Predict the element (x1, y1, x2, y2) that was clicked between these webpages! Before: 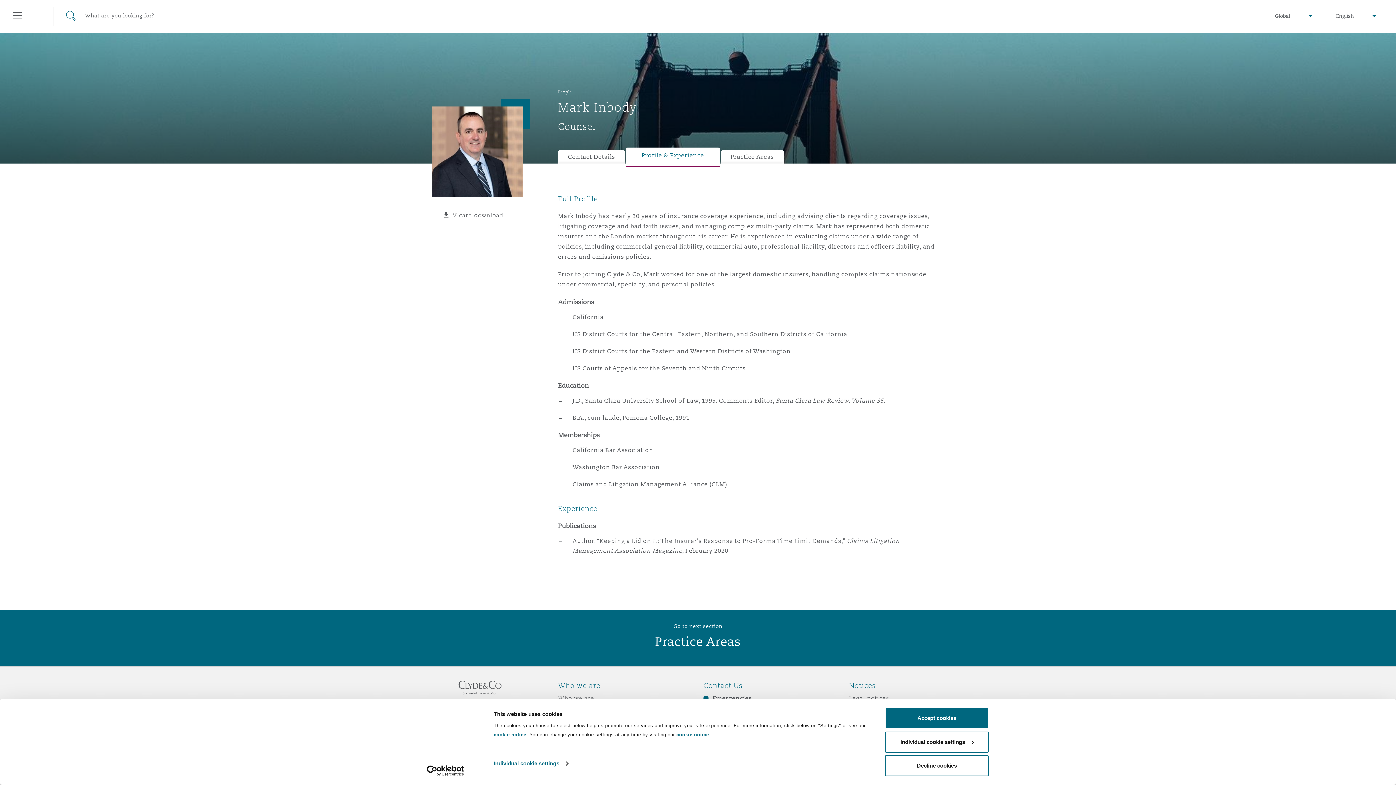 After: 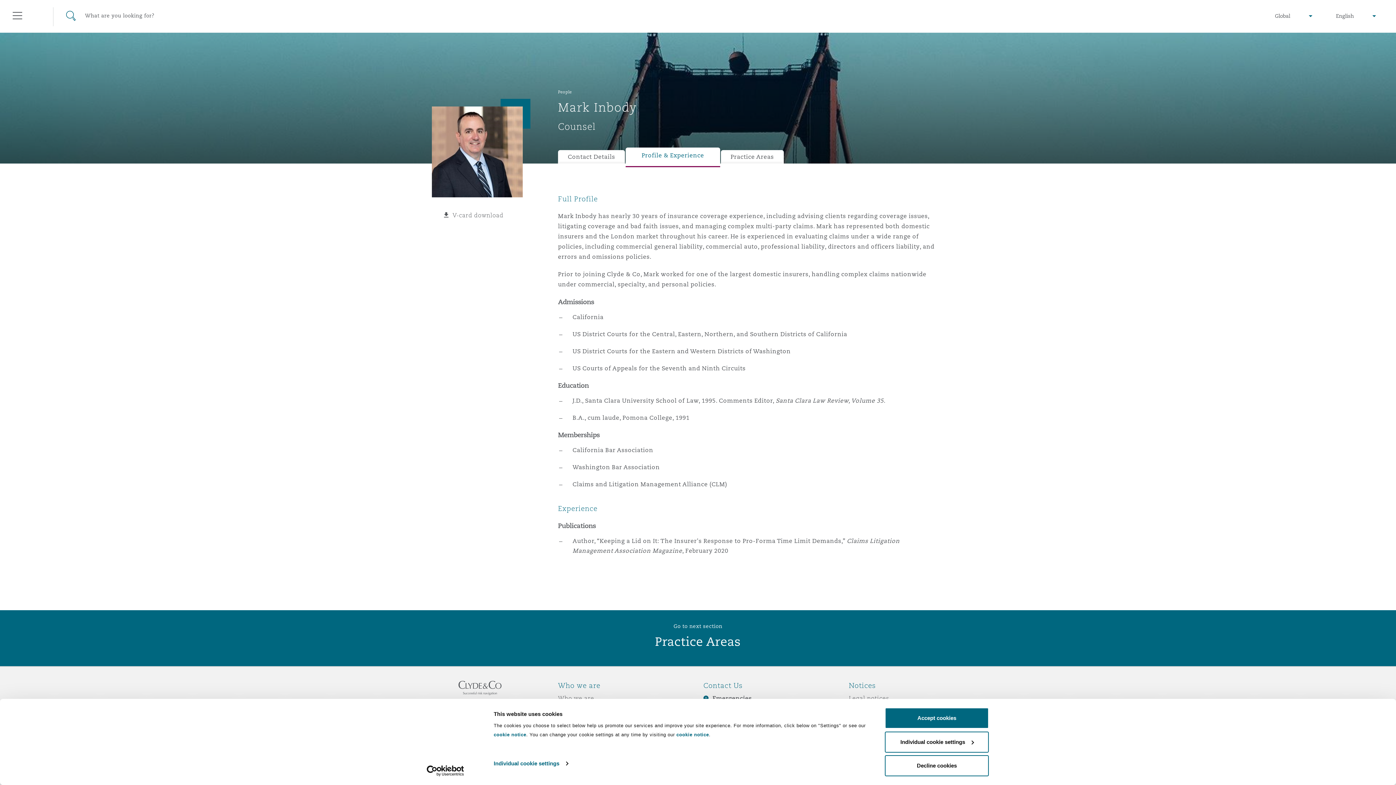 Action: label: Usercentrics Cookiebot - opens in a new window bbox: (413, 765, 477, 776)